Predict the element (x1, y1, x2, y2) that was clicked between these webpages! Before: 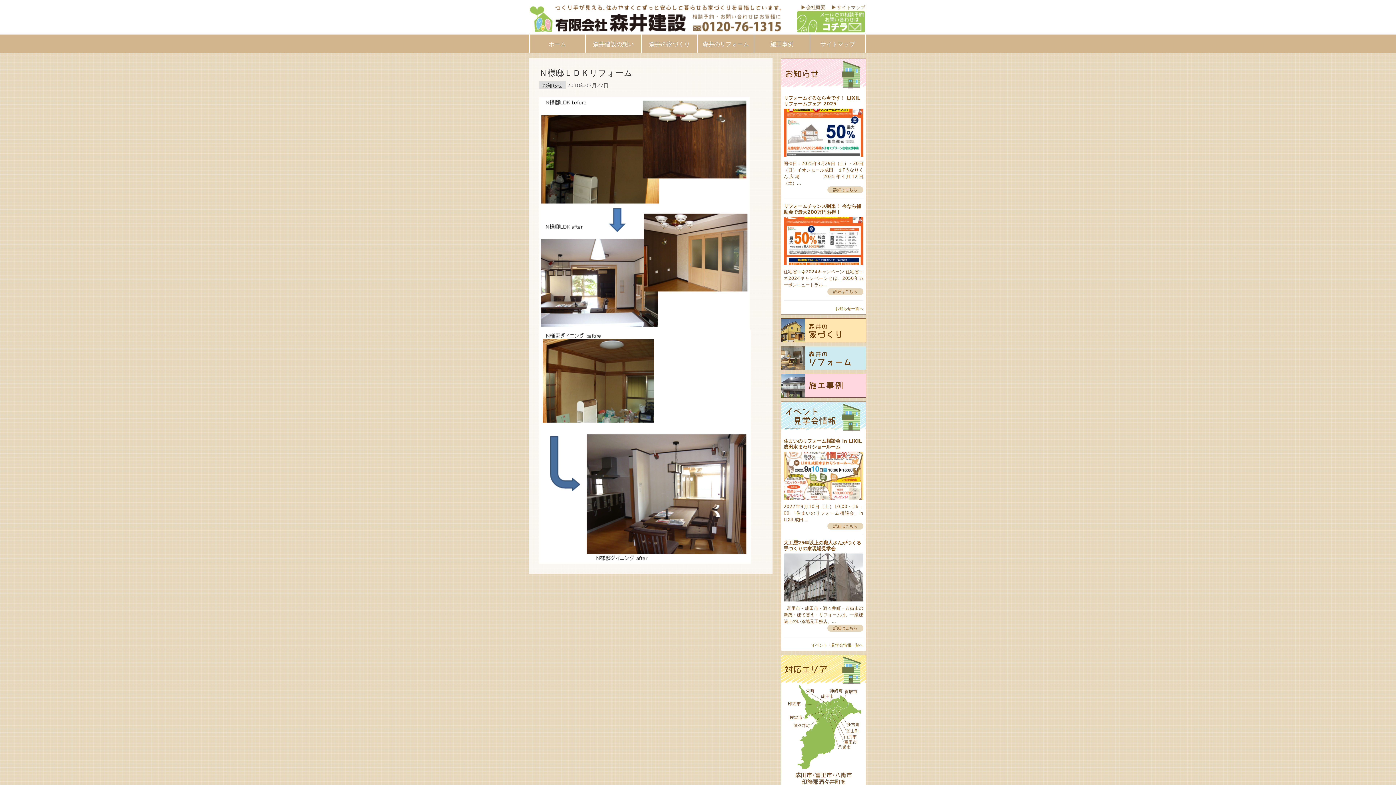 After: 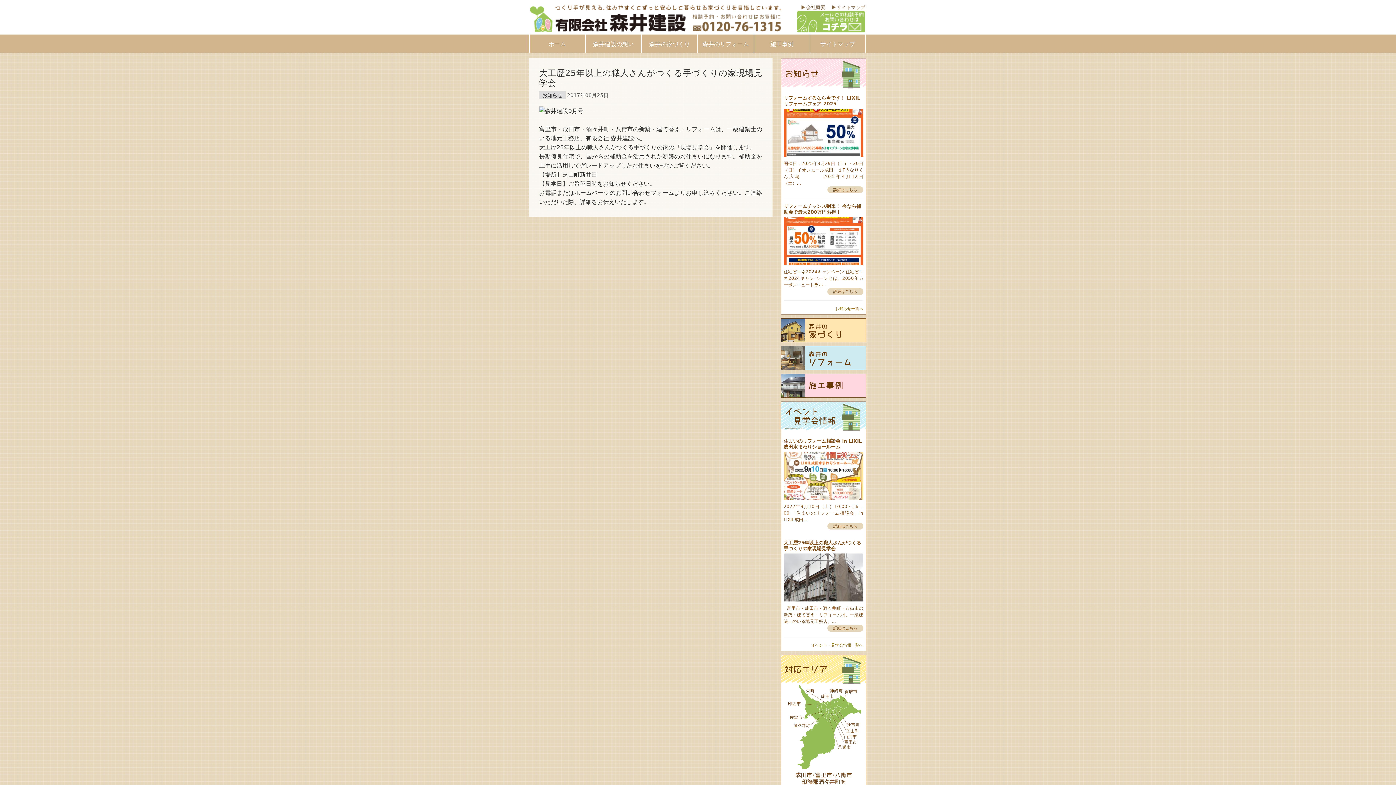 Action: bbox: (783, 605, 863, 625) label:   富里市・成田市・酒々井町・八街市の新築・建て替え・リフォームは、一級建築士のいる地元工務店、...